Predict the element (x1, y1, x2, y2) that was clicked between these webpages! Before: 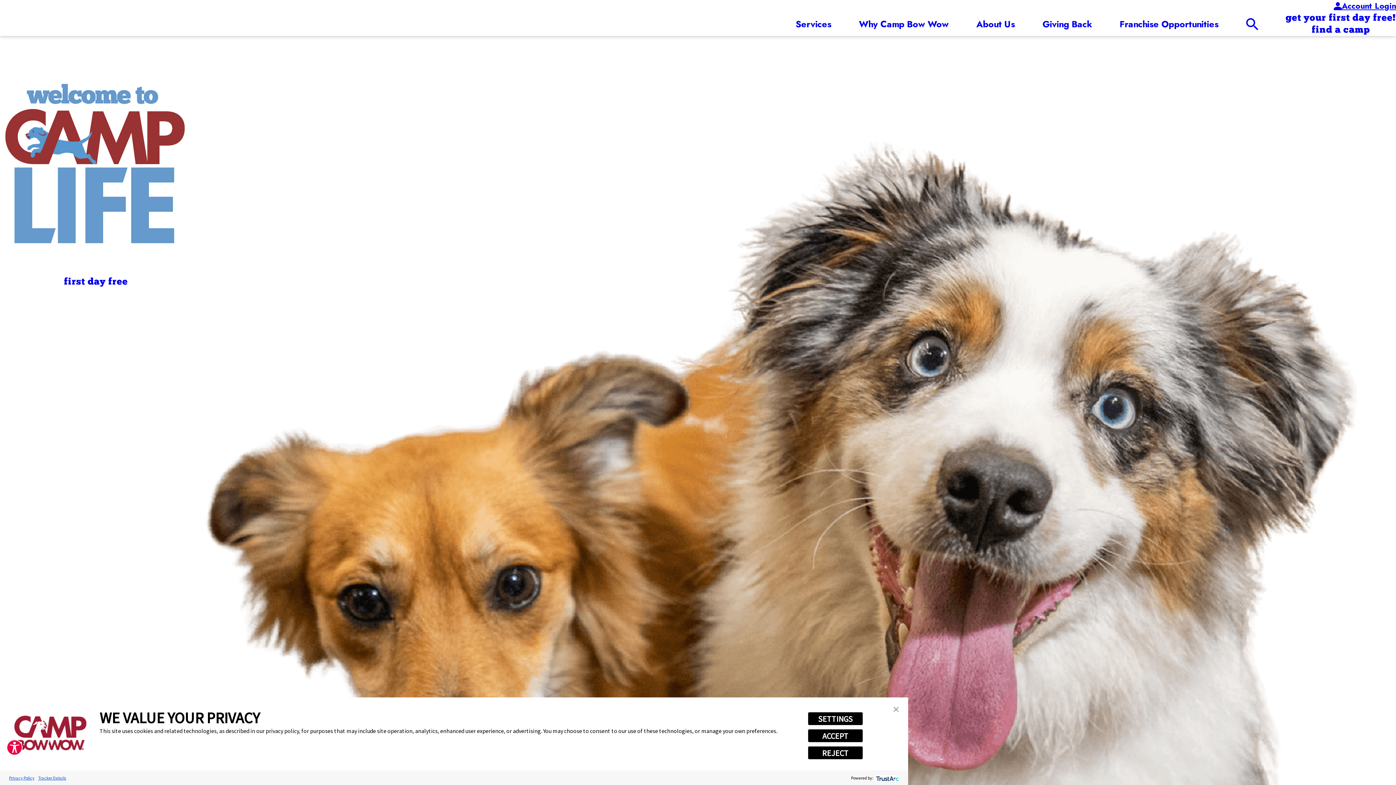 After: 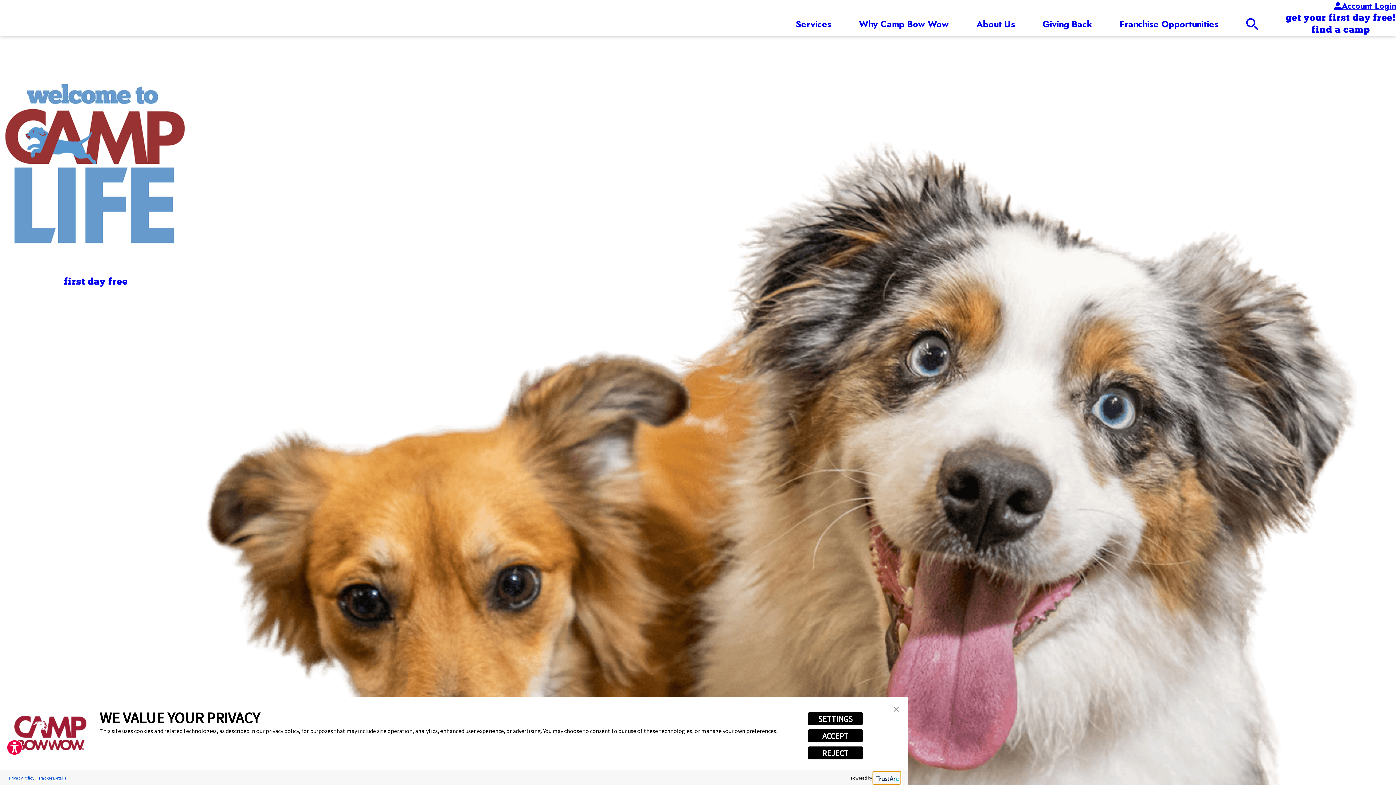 Action: bbox: (873, 772, 900, 784) label: trustarc